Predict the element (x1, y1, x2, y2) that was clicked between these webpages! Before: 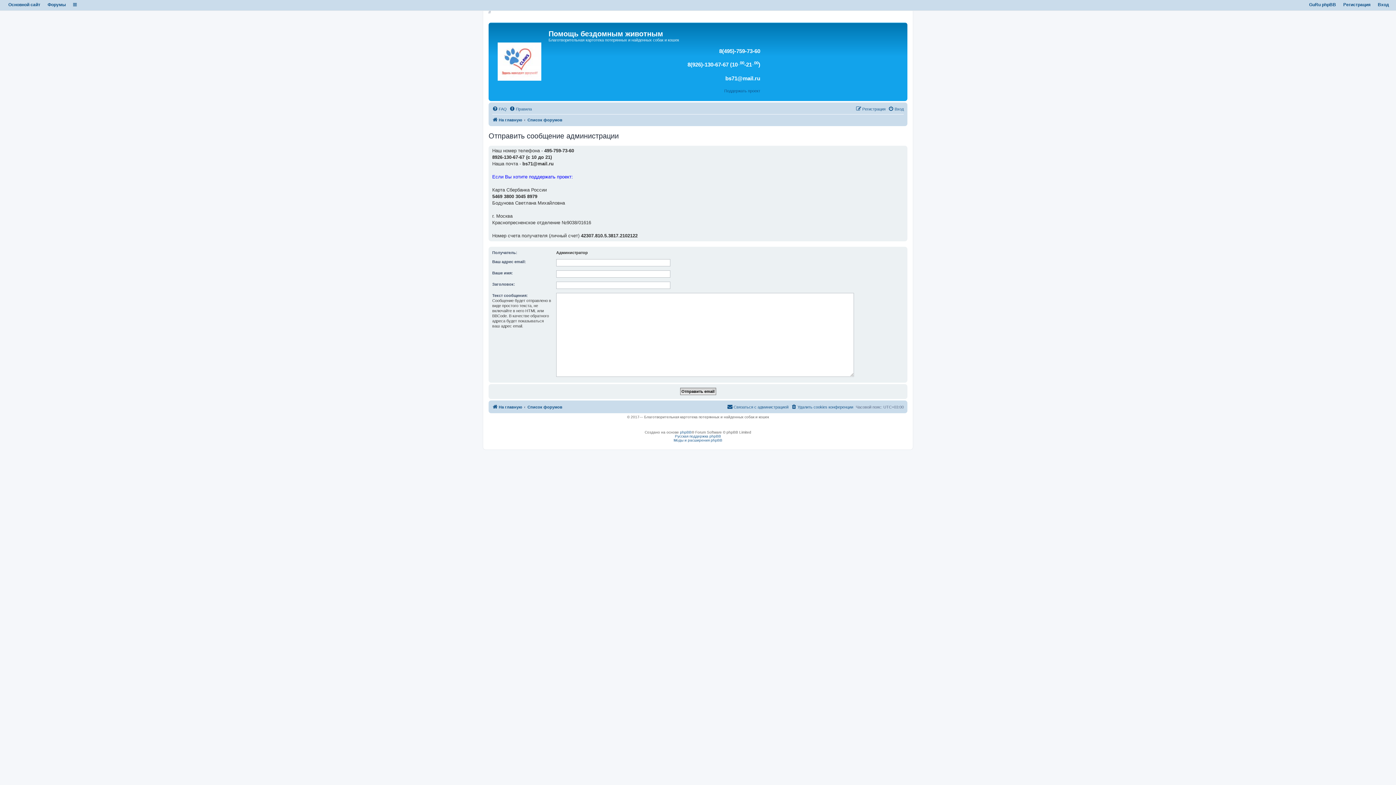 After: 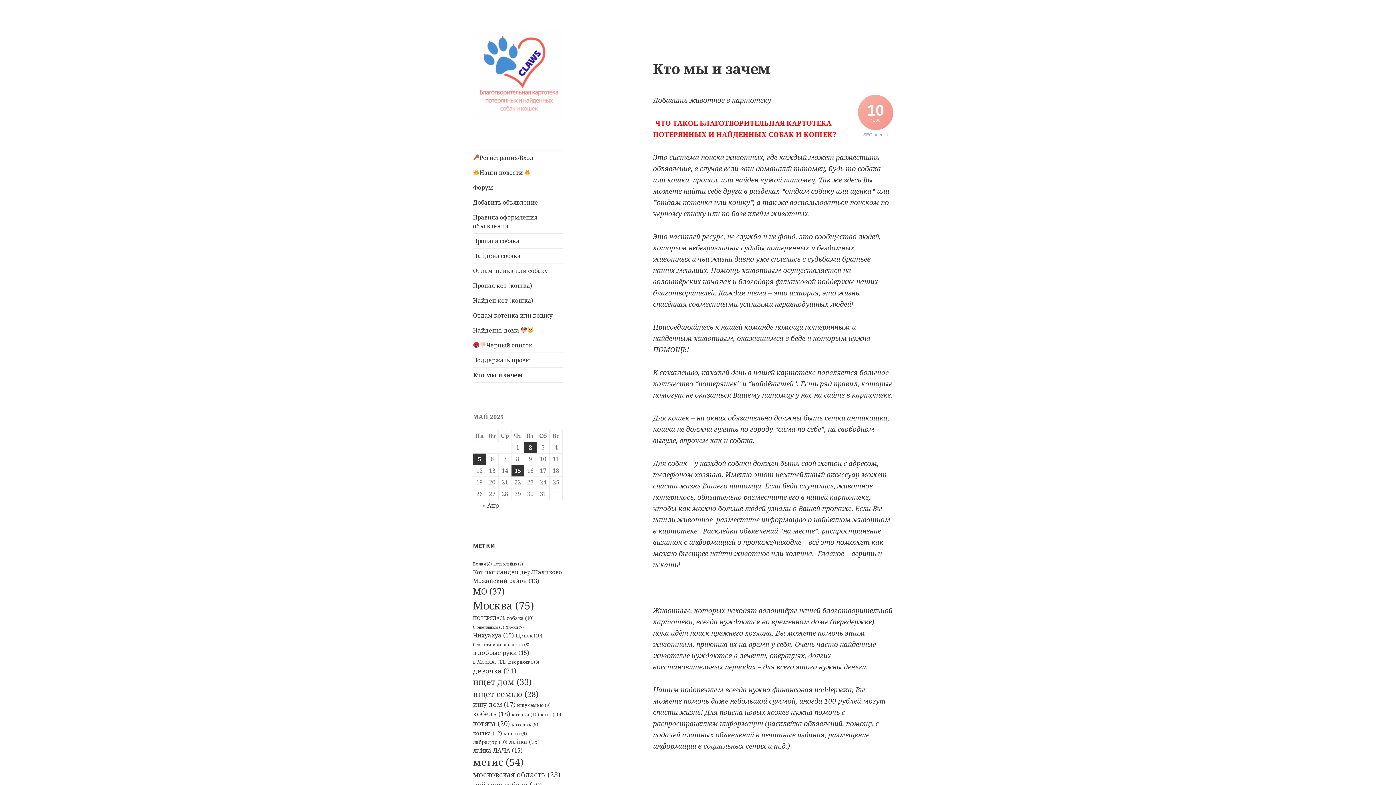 Action: label: На главную bbox: (492, 402, 522, 411)